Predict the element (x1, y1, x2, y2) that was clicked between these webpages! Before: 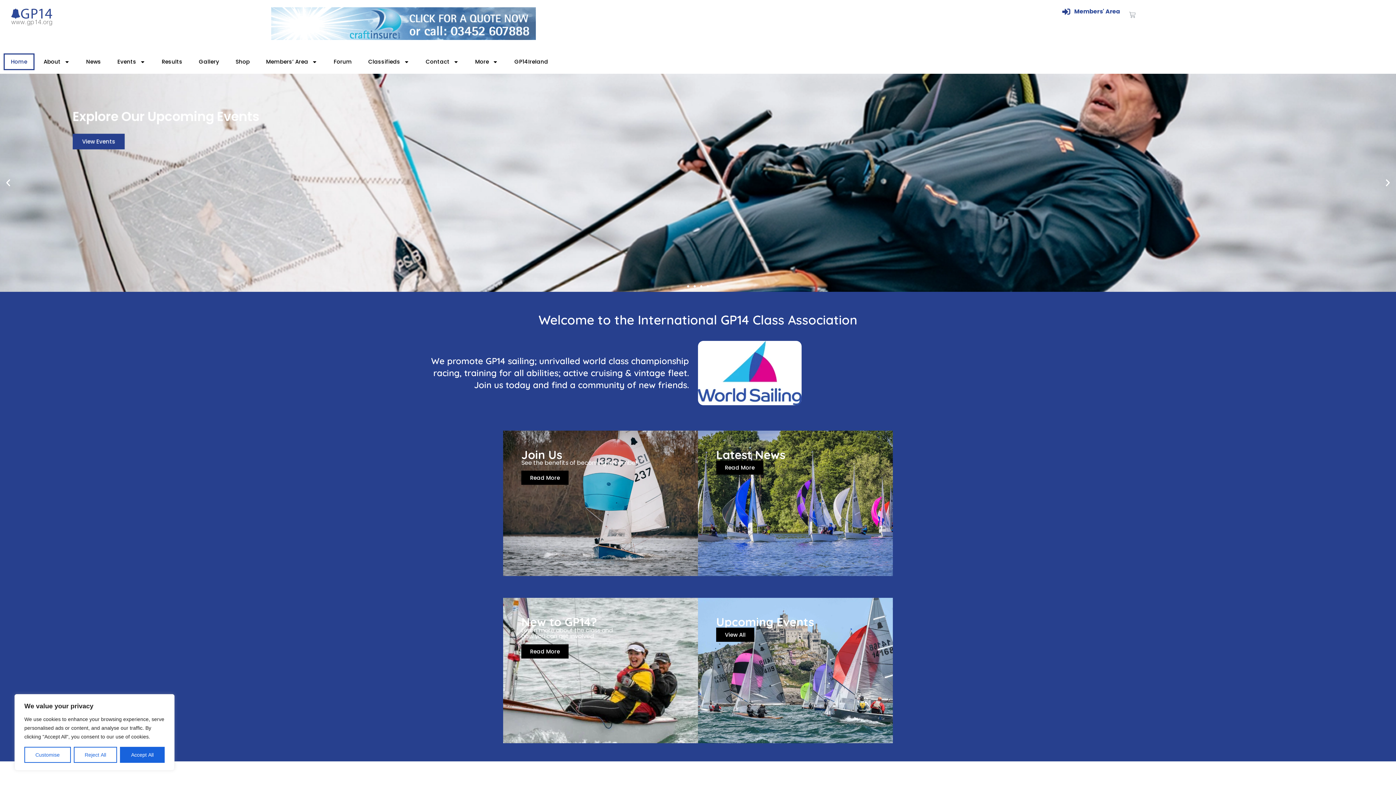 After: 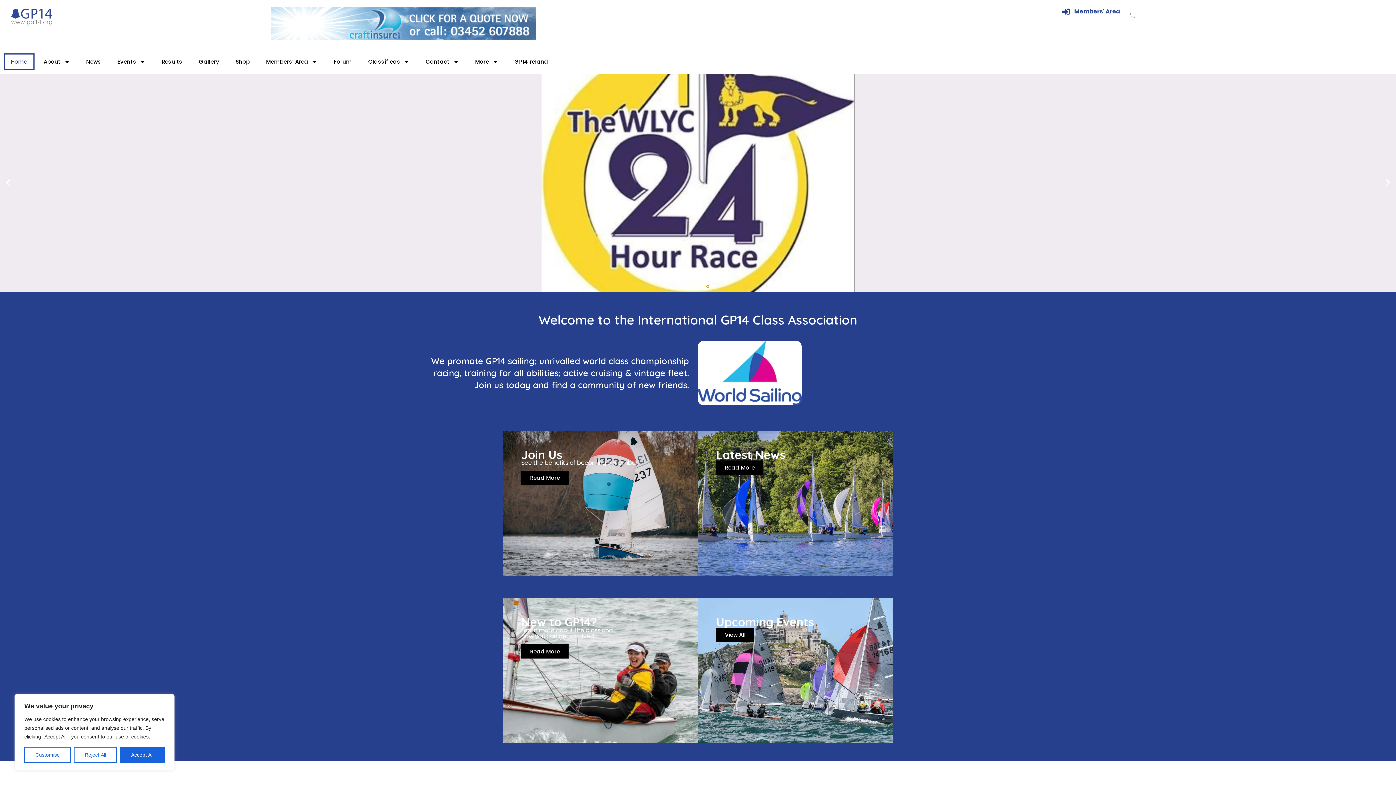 Action: bbox: (706, 285, 709, 287) label: Go to slide 4